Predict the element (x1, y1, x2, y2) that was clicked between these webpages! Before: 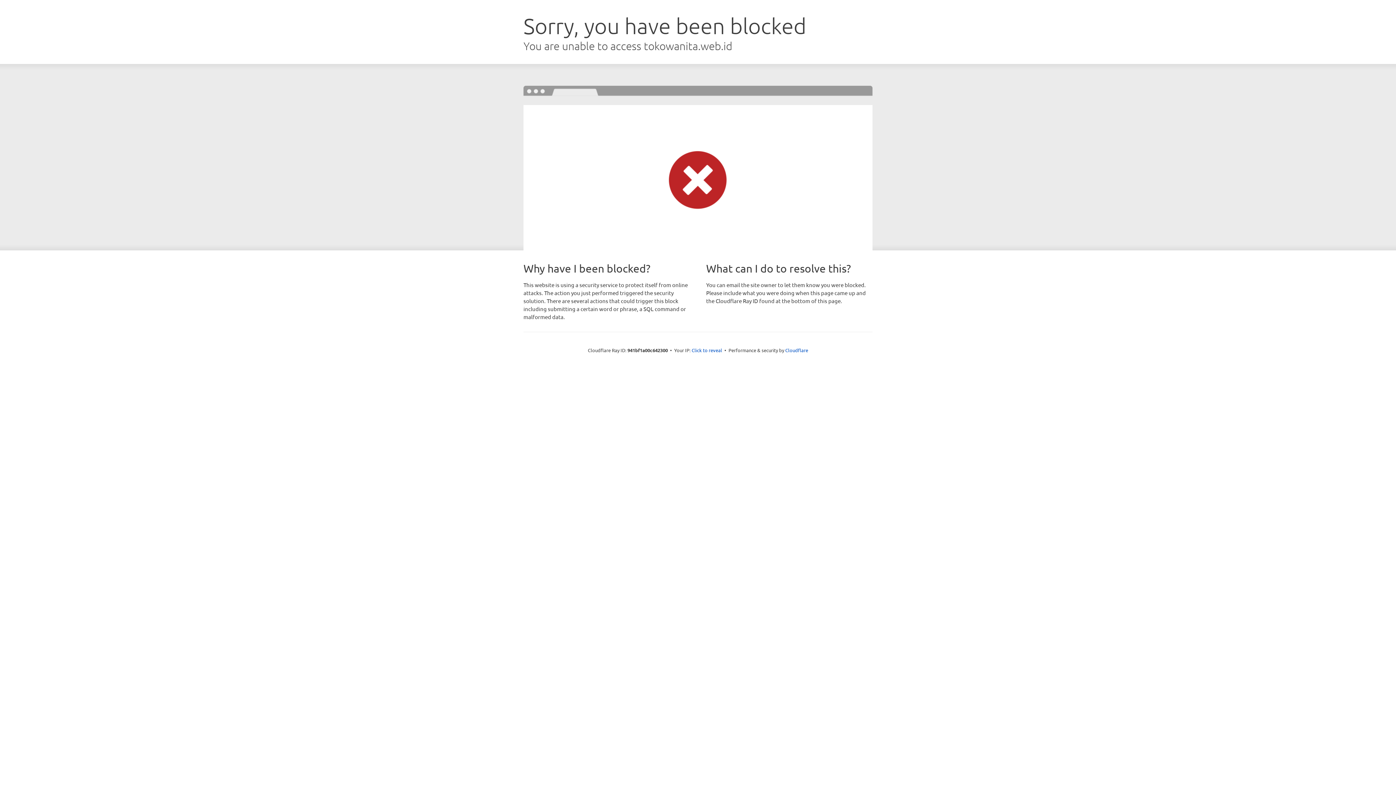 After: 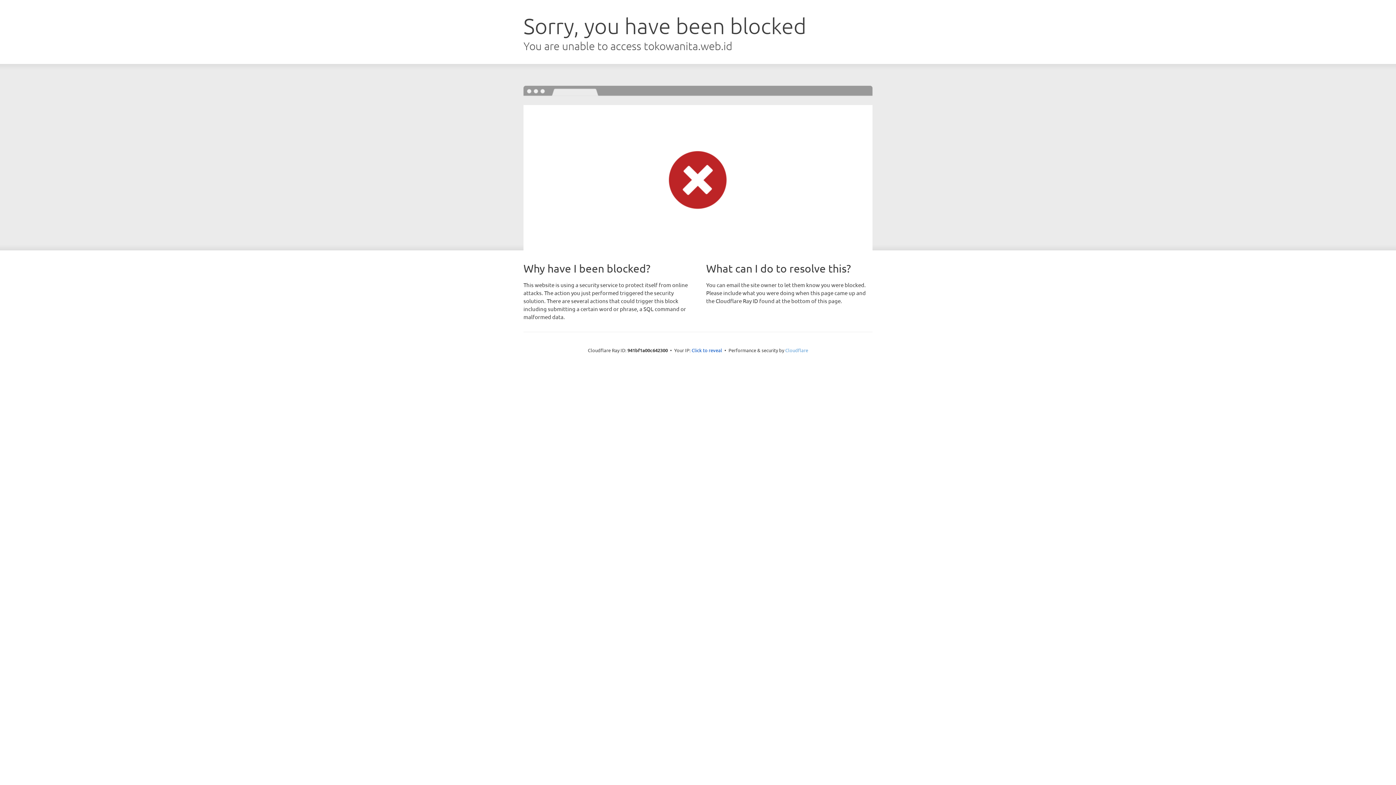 Action: label: Cloudflare bbox: (785, 347, 808, 353)